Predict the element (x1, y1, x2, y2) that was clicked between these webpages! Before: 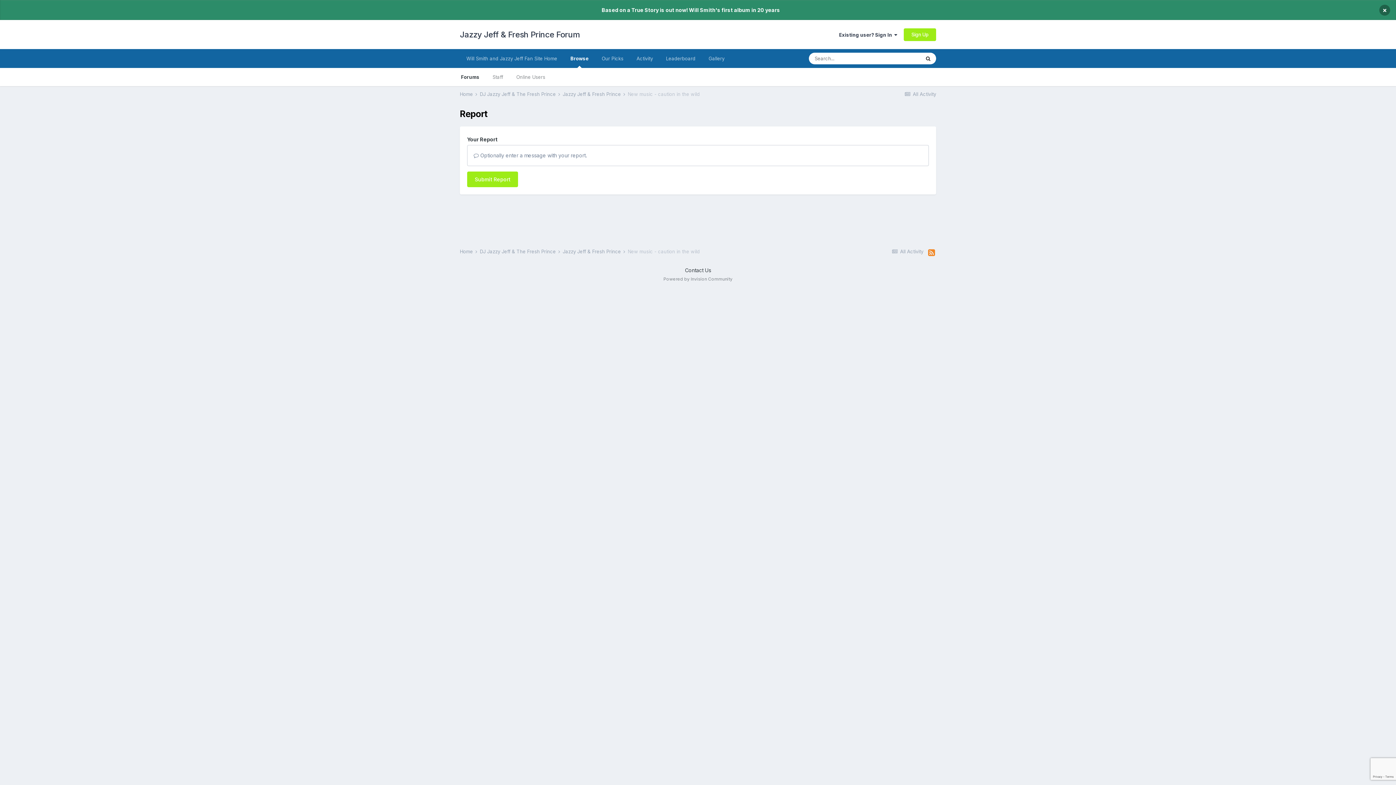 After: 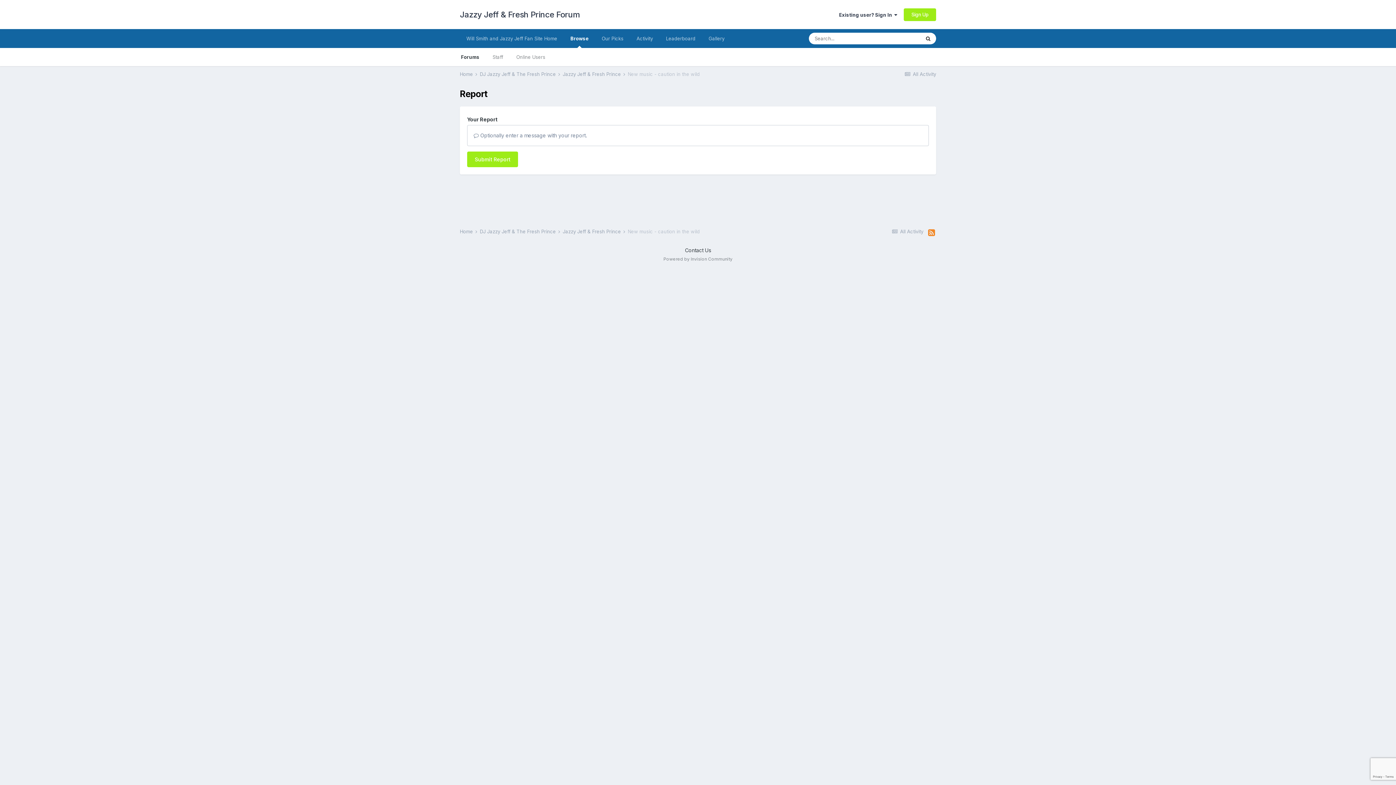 Action: bbox: (1379, 4, 1390, 15) label: ×